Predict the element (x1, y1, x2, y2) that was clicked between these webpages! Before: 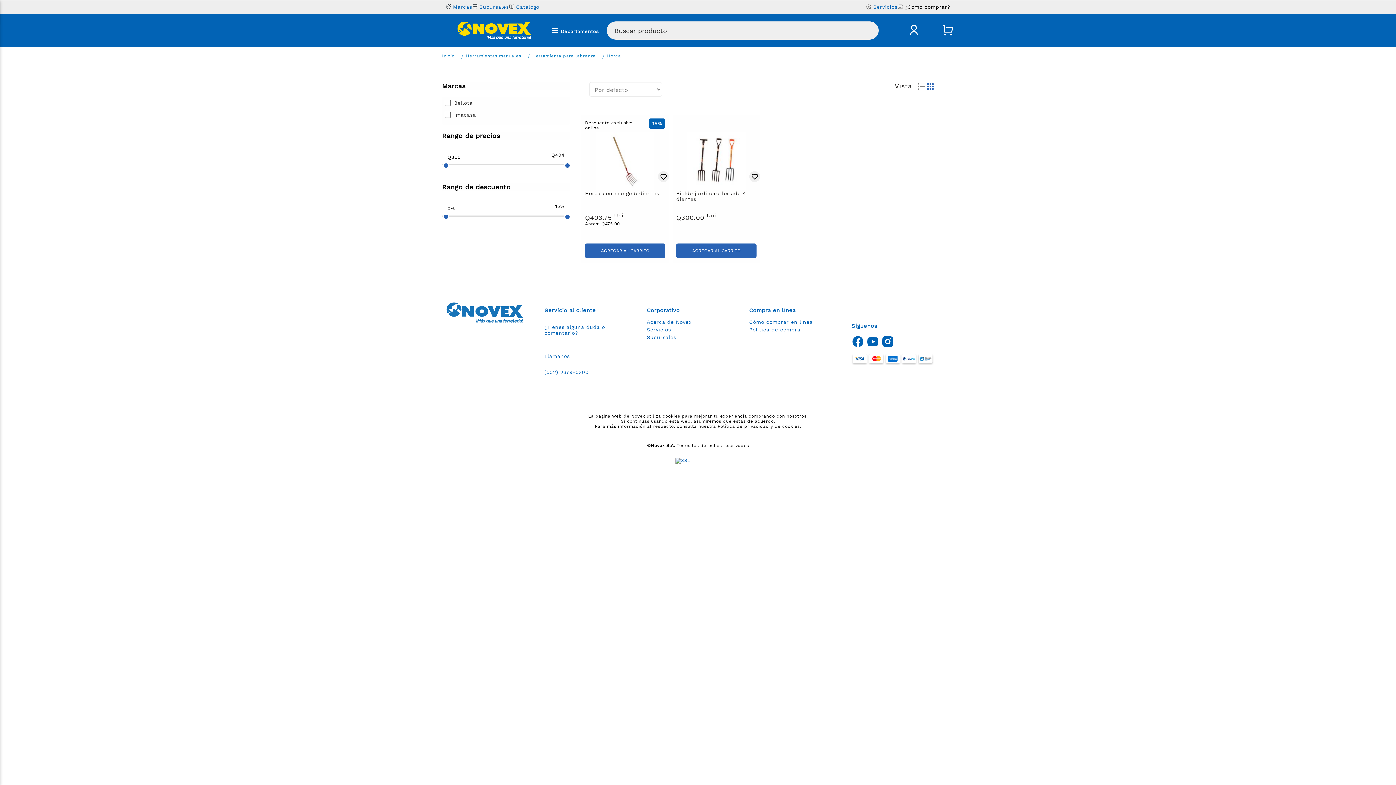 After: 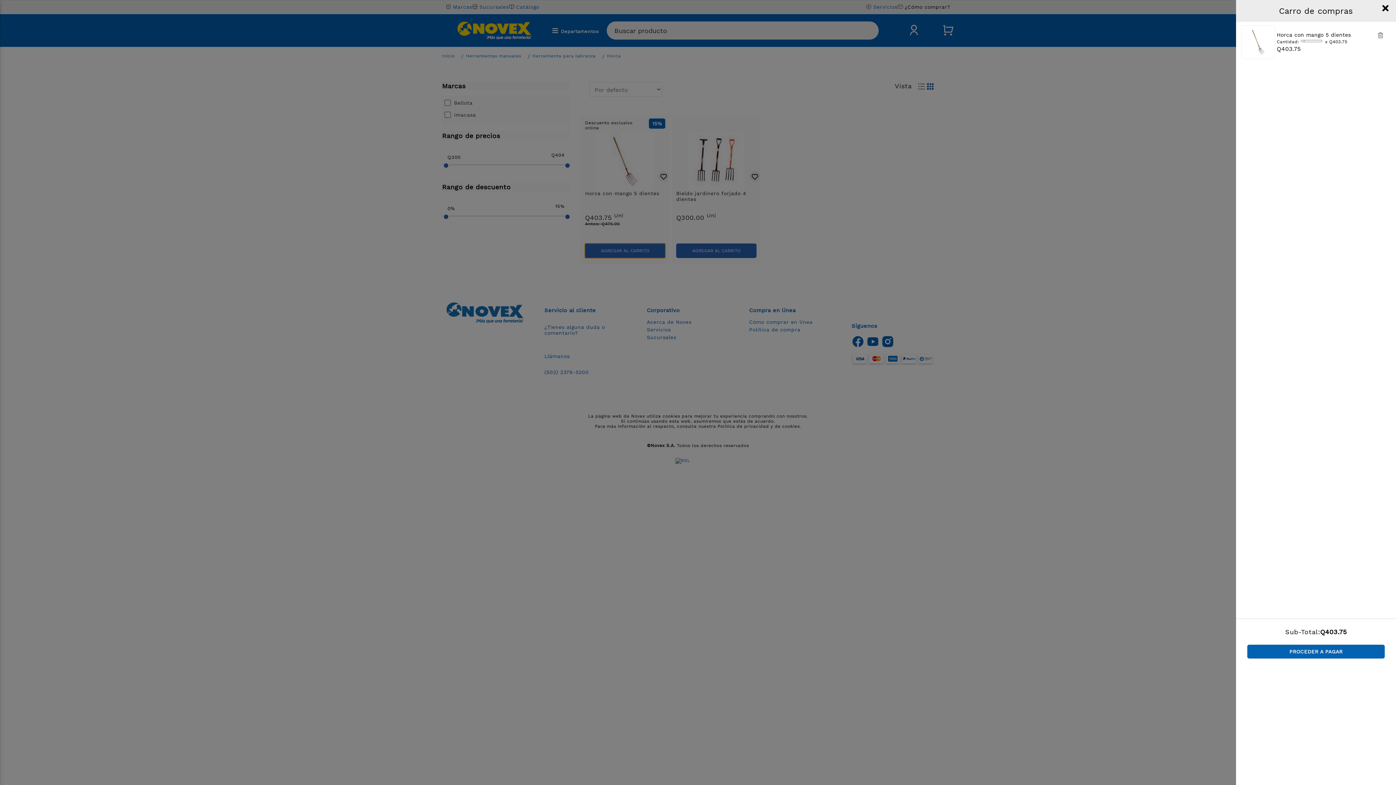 Action: label: AGREGAR AL CARRITO bbox: (585, 243, 665, 258)